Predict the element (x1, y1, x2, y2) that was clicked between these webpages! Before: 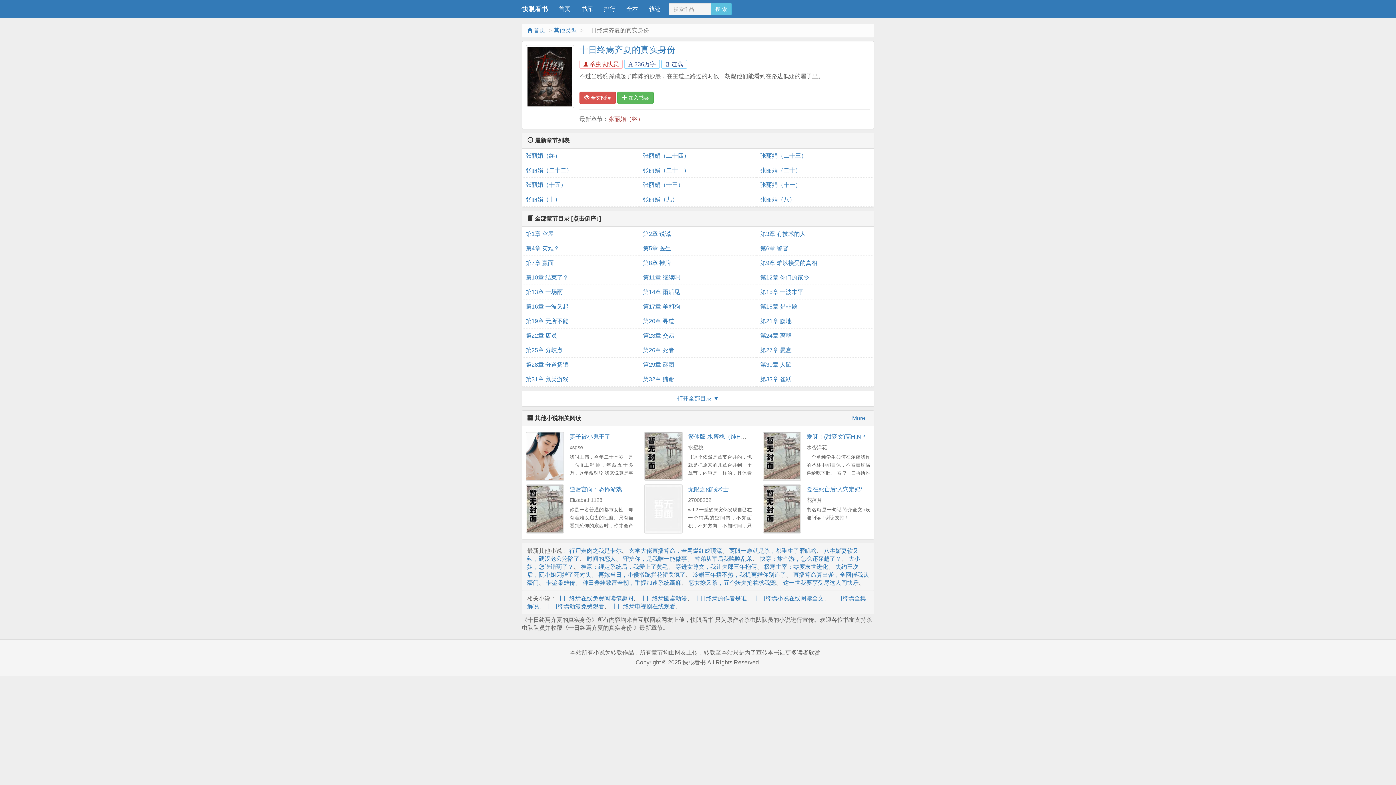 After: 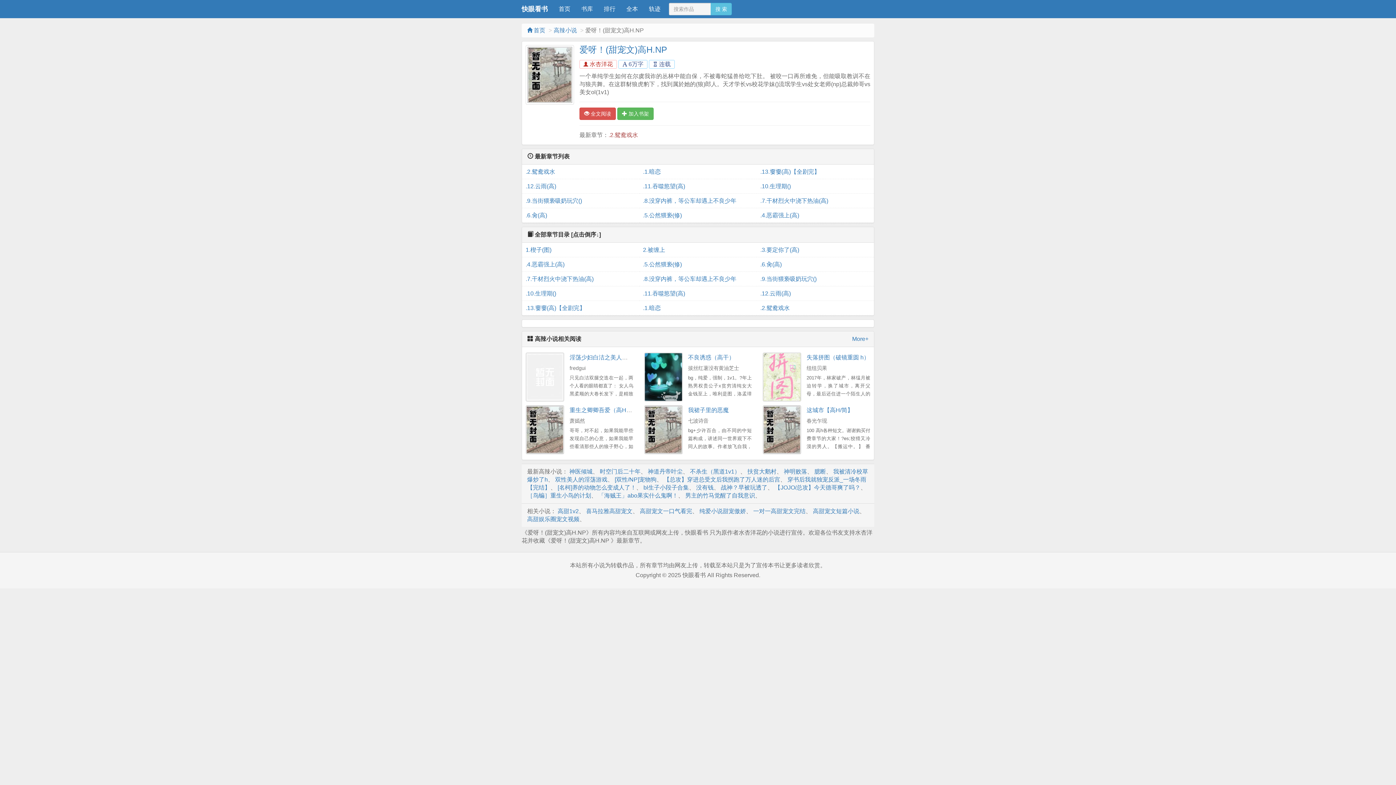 Action: bbox: (806, 433, 865, 440) label: 爱呀！(甜宠文)高H.NP